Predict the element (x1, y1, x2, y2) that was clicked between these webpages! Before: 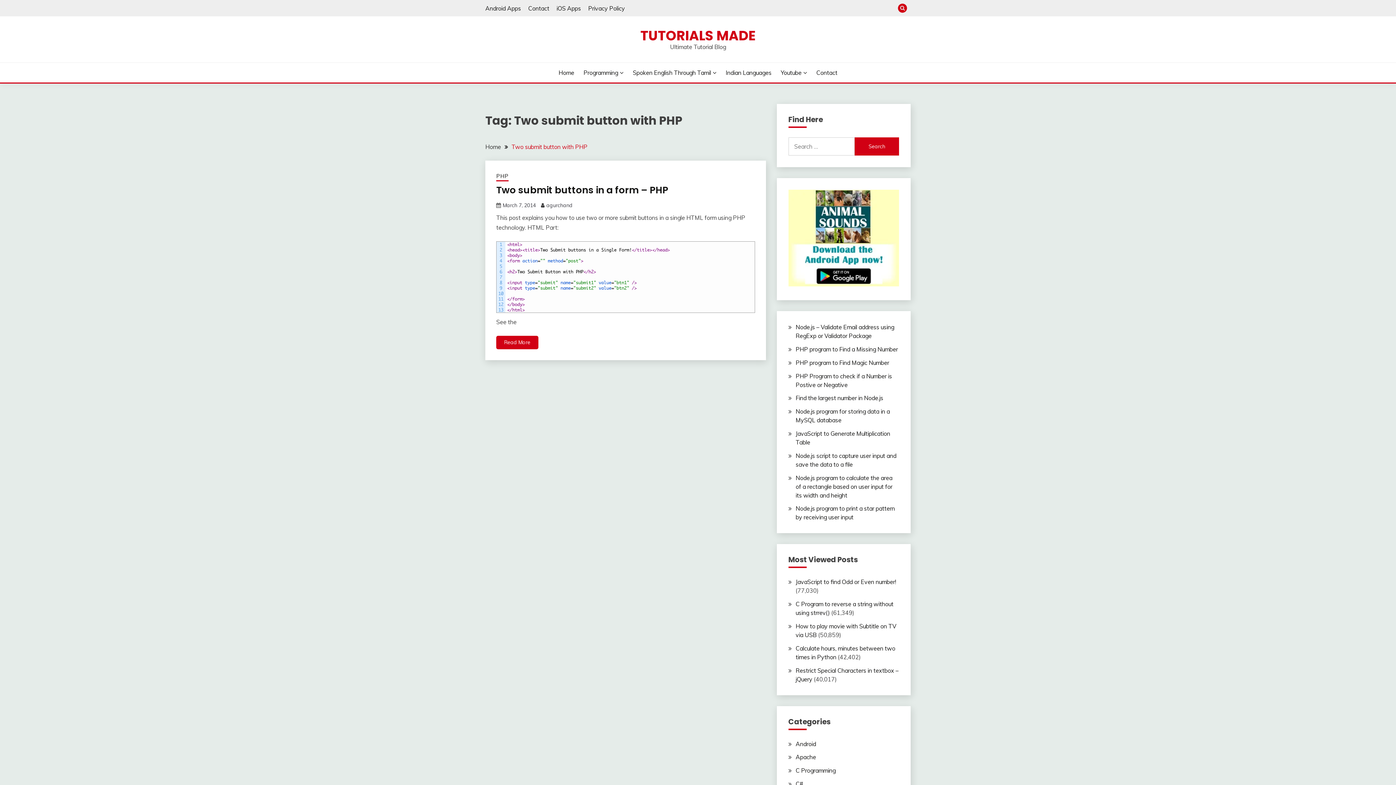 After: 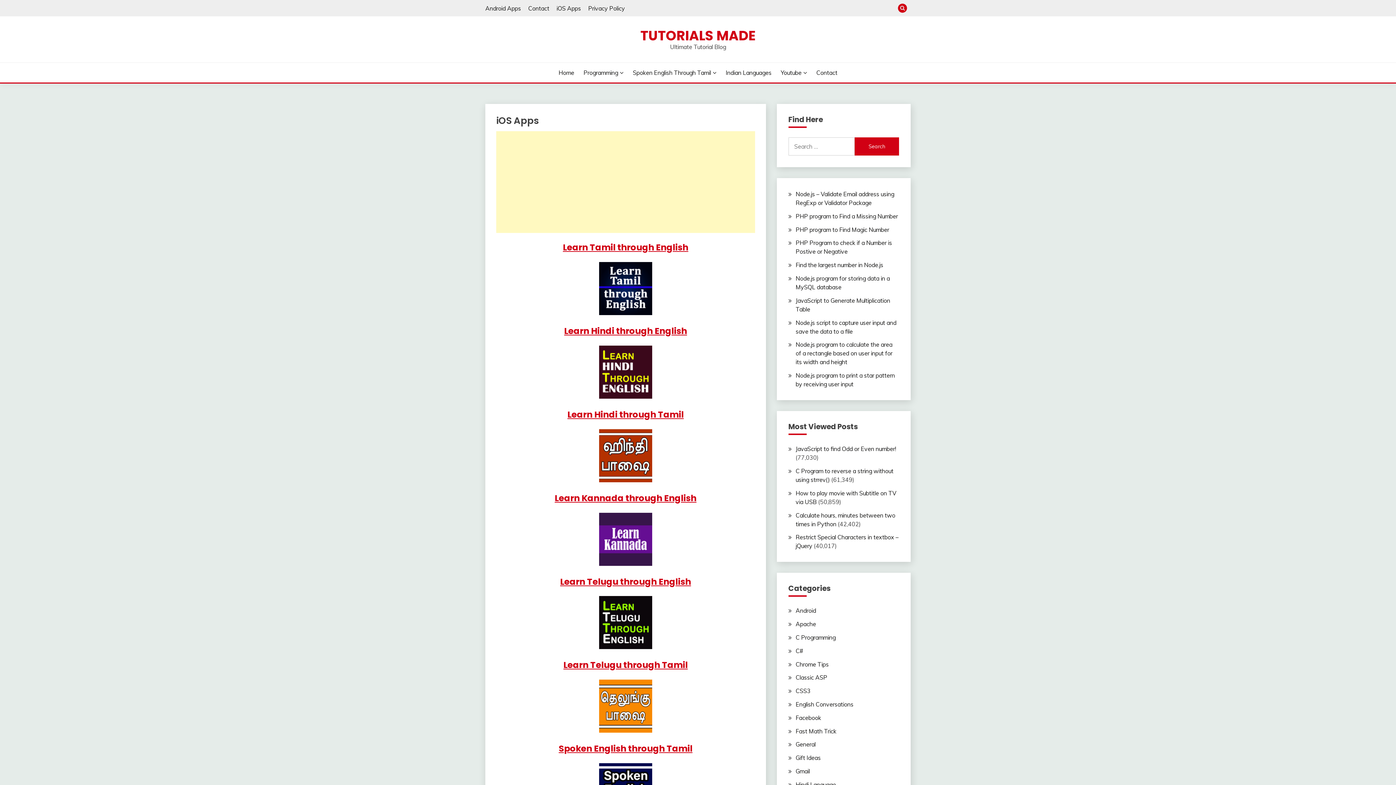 Action: label: iOS Apps bbox: (556, 4, 581, 11)